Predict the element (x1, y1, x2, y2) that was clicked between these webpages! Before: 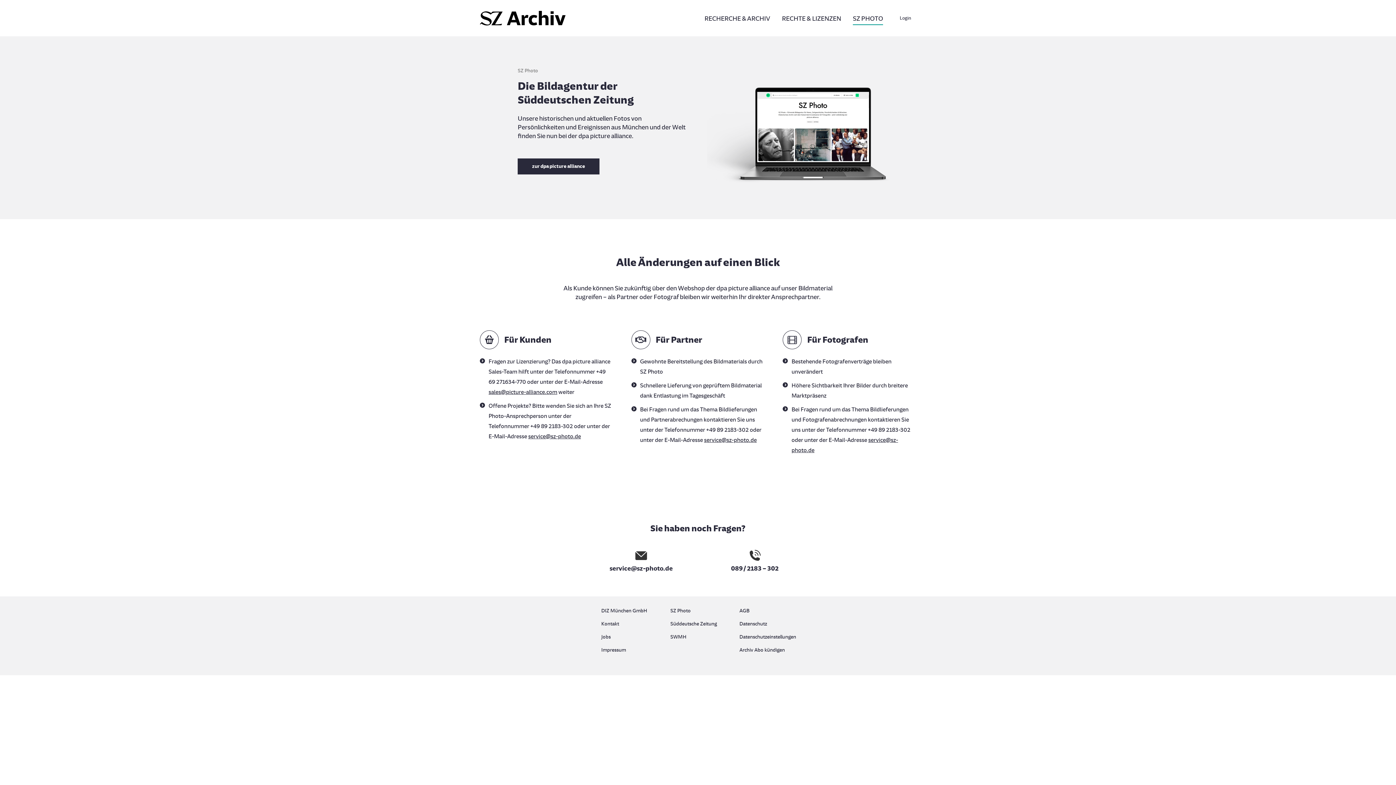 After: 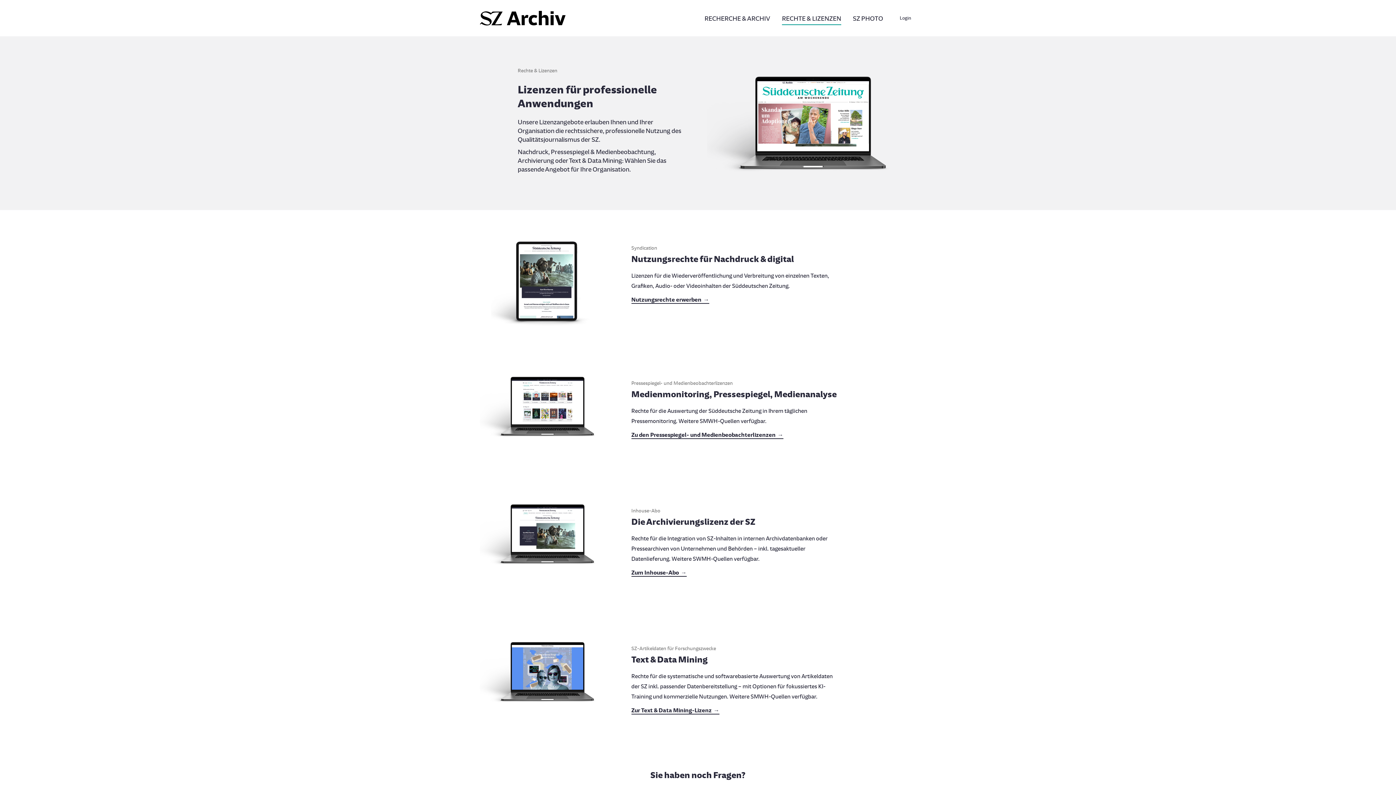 Action: bbox: (777, 12, 845, 24) label: RECHTE & LIZENZEN